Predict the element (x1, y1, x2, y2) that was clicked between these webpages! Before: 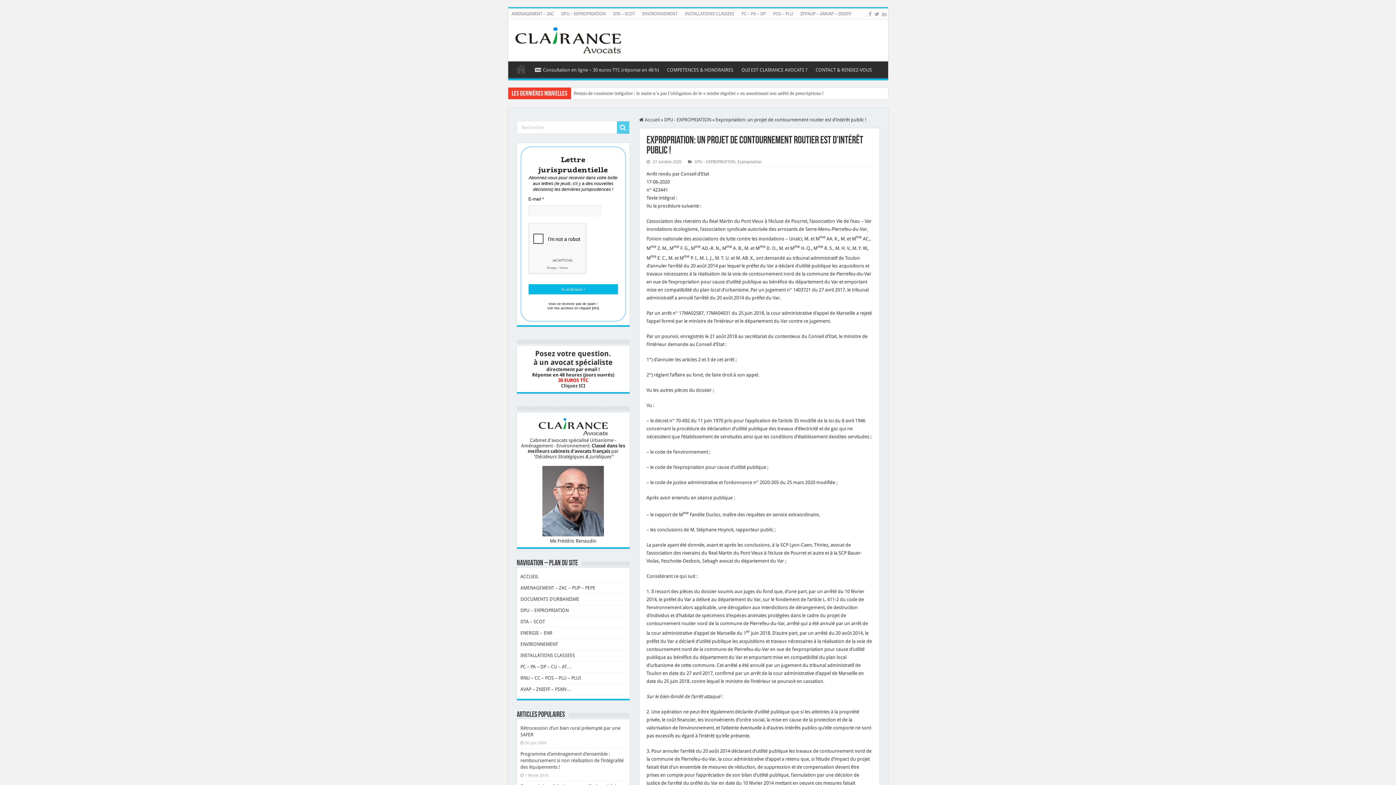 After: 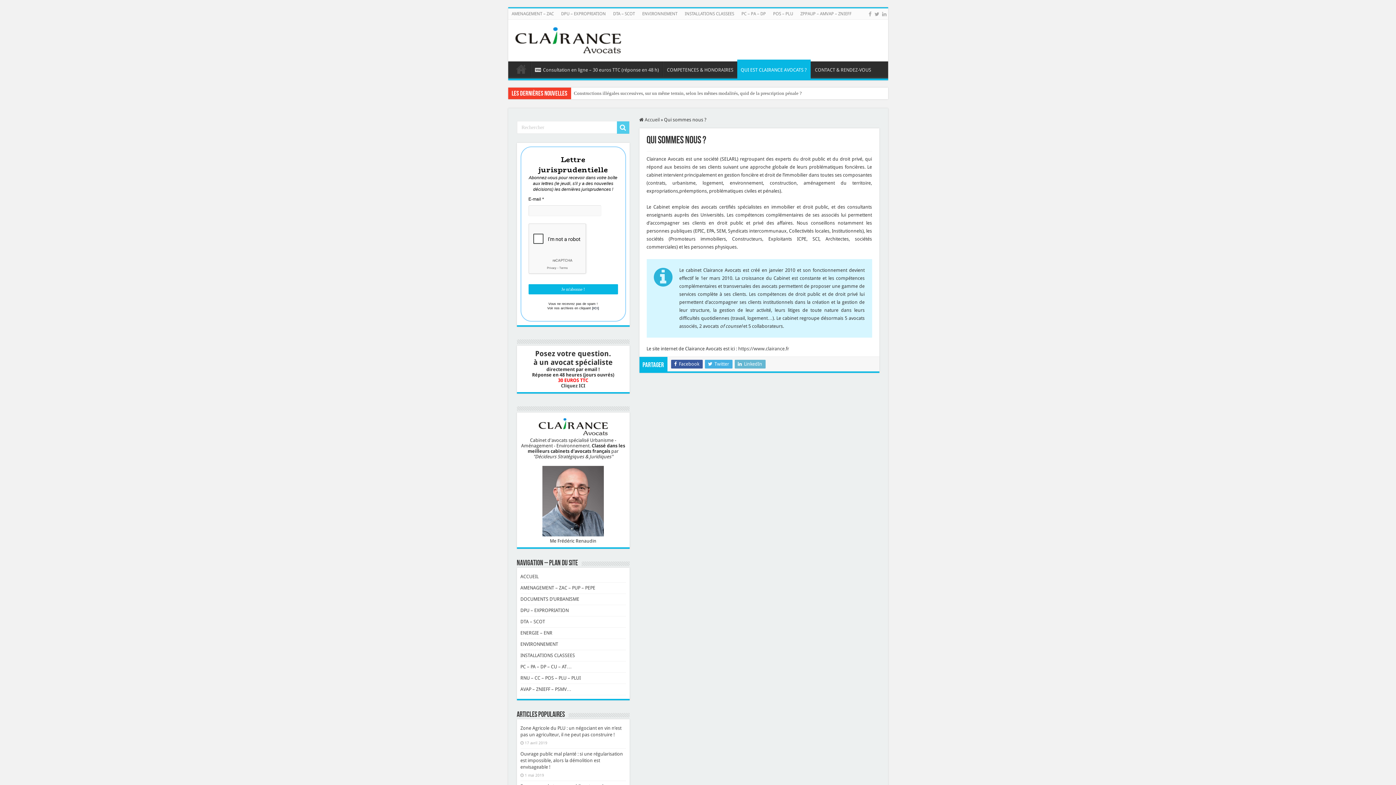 Action: label: QUI EST CLAIRANCE AVOCATS ? bbox: (737, 61, 811, 76)